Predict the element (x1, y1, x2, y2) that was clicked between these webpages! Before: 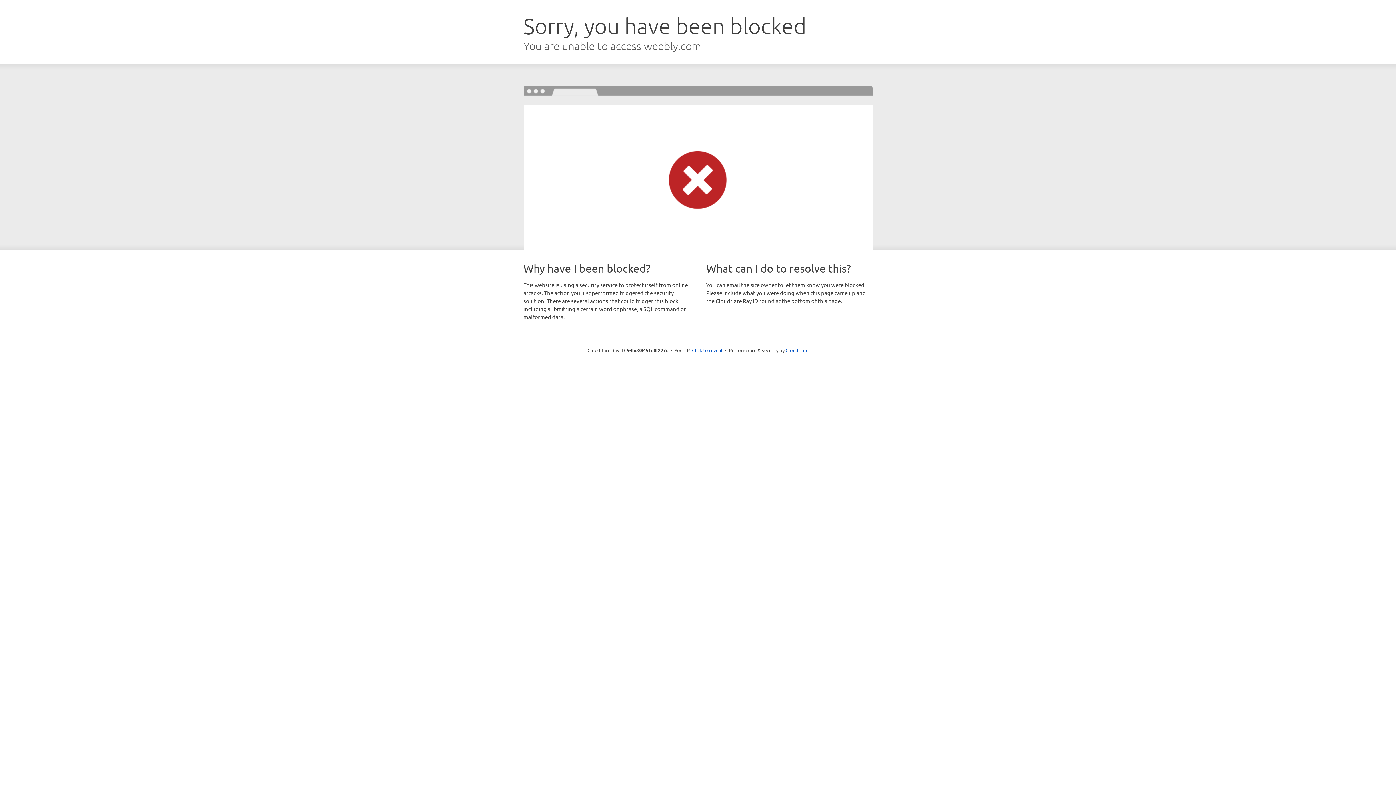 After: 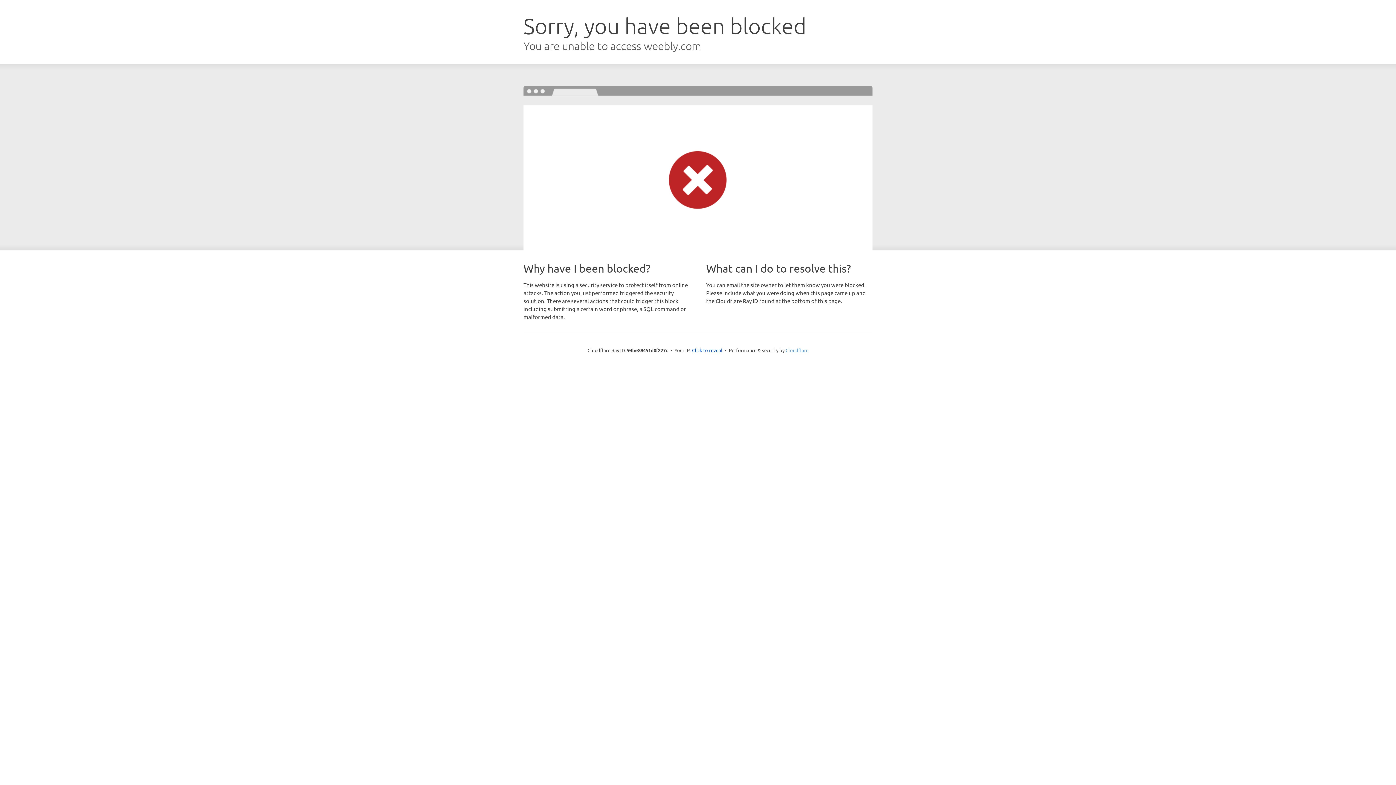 Action: label: Cloudflare bbox: (785, 347, 808, 353)